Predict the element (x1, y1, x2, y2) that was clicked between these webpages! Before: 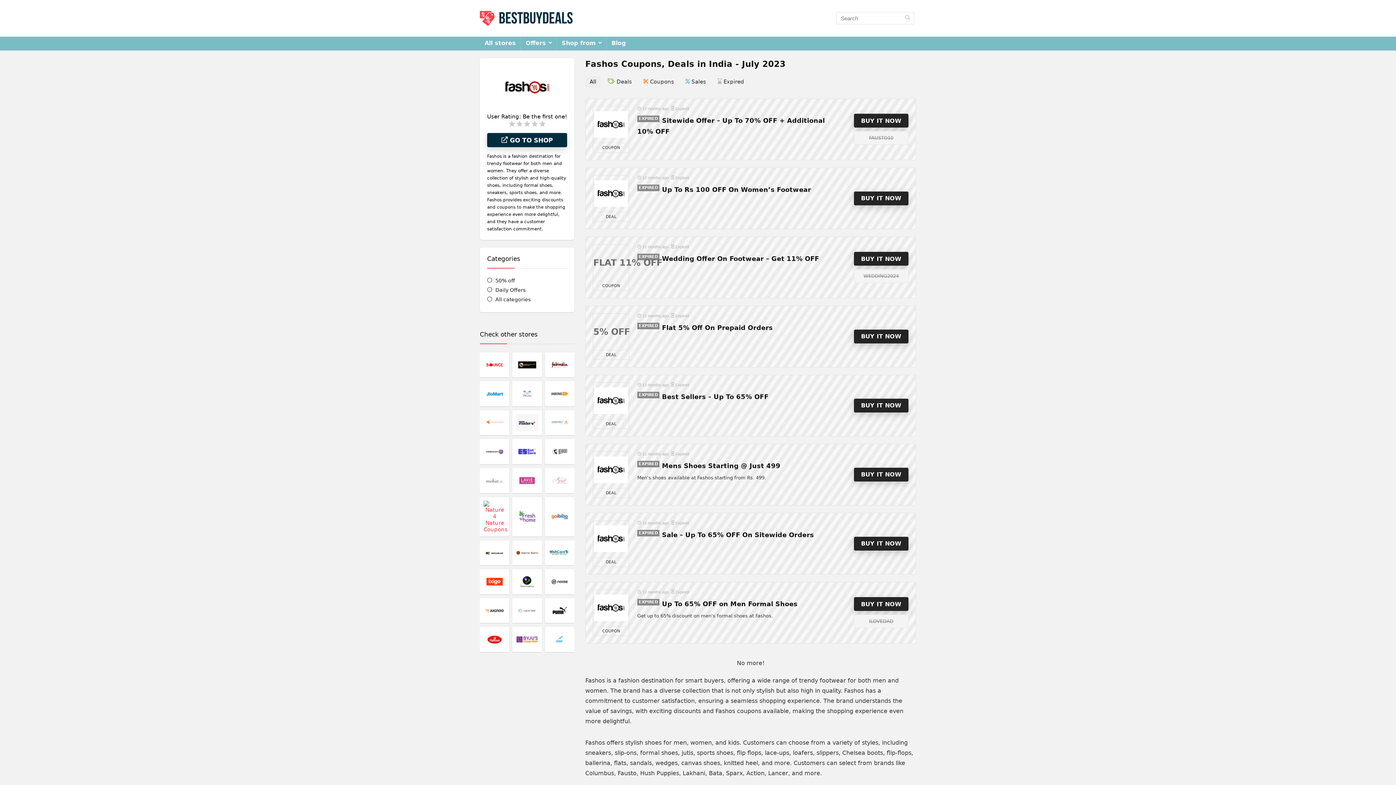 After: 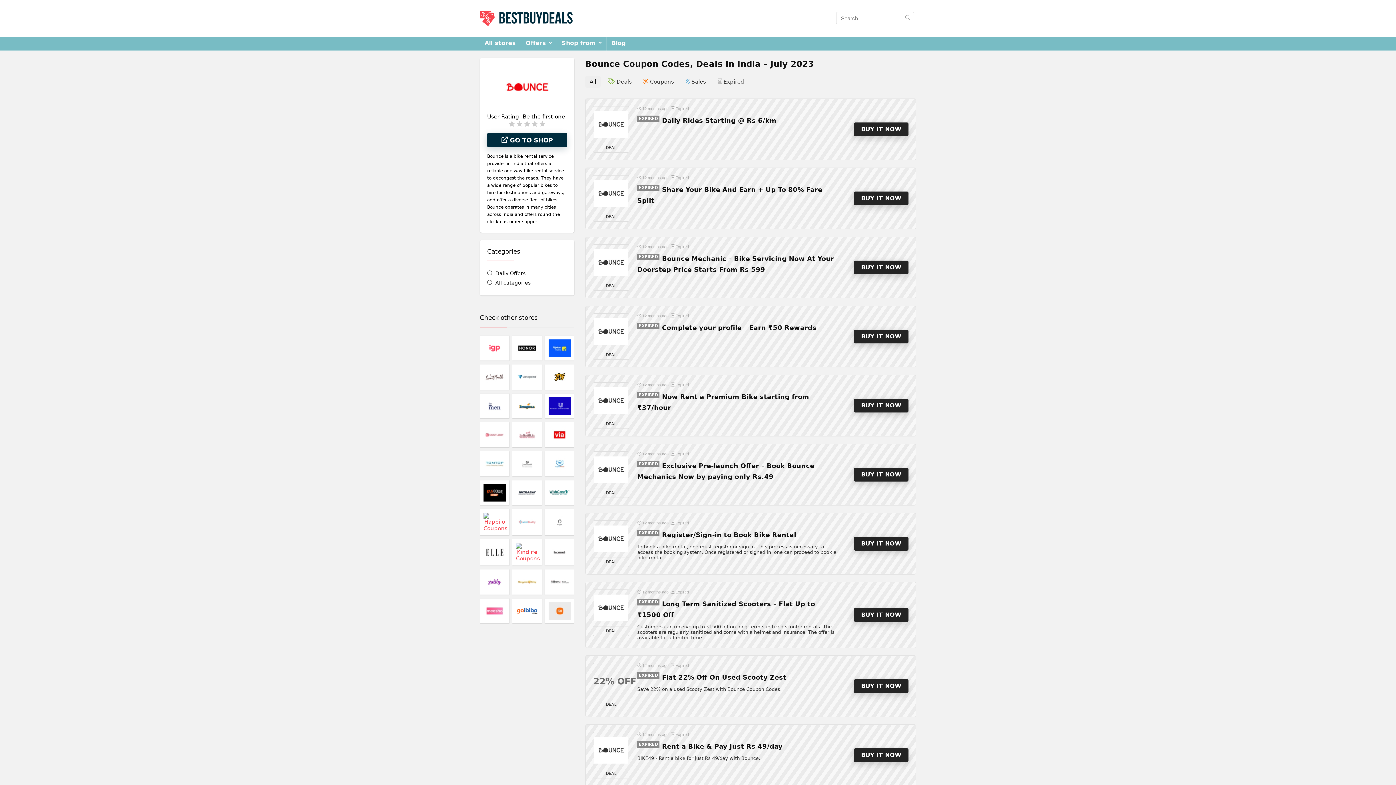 Action: bbox: (480, 352, 509, 377)